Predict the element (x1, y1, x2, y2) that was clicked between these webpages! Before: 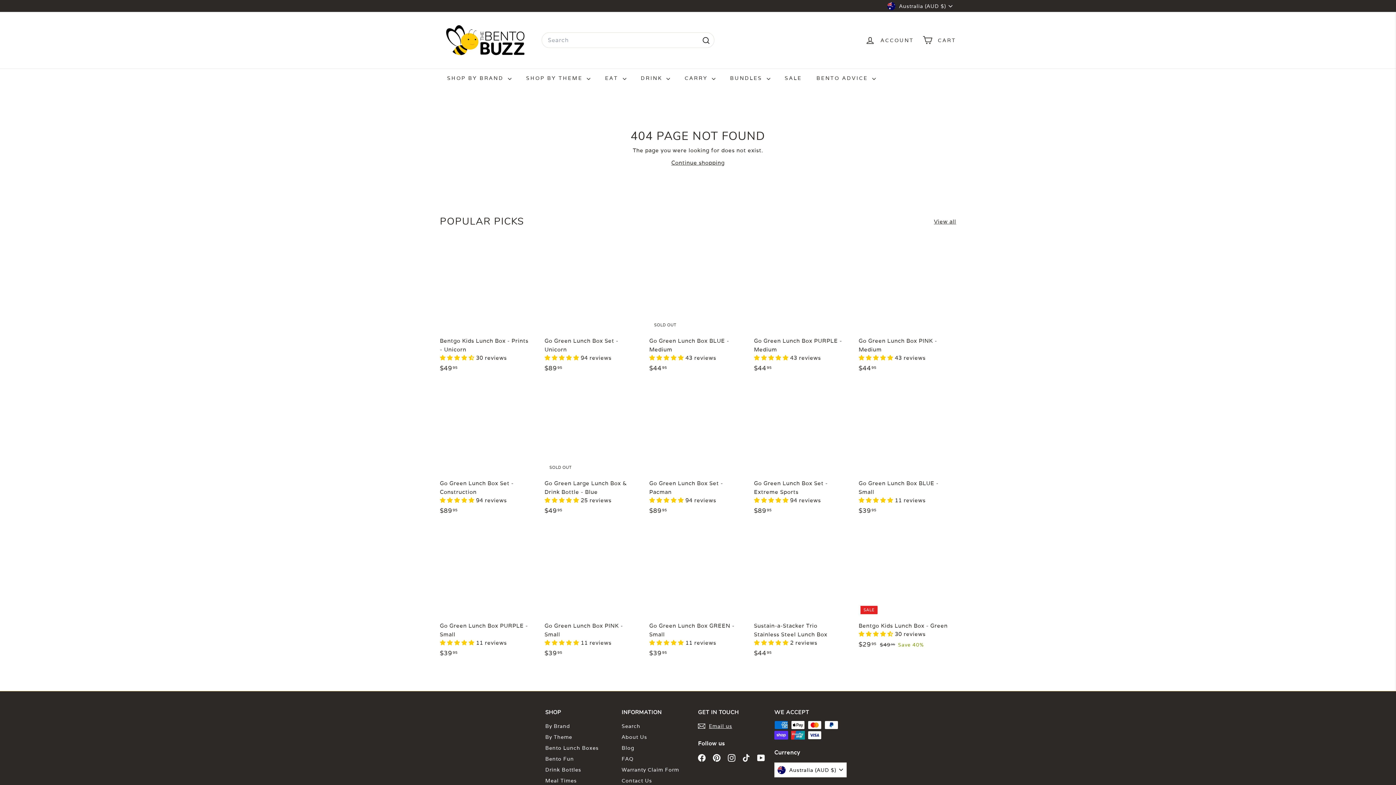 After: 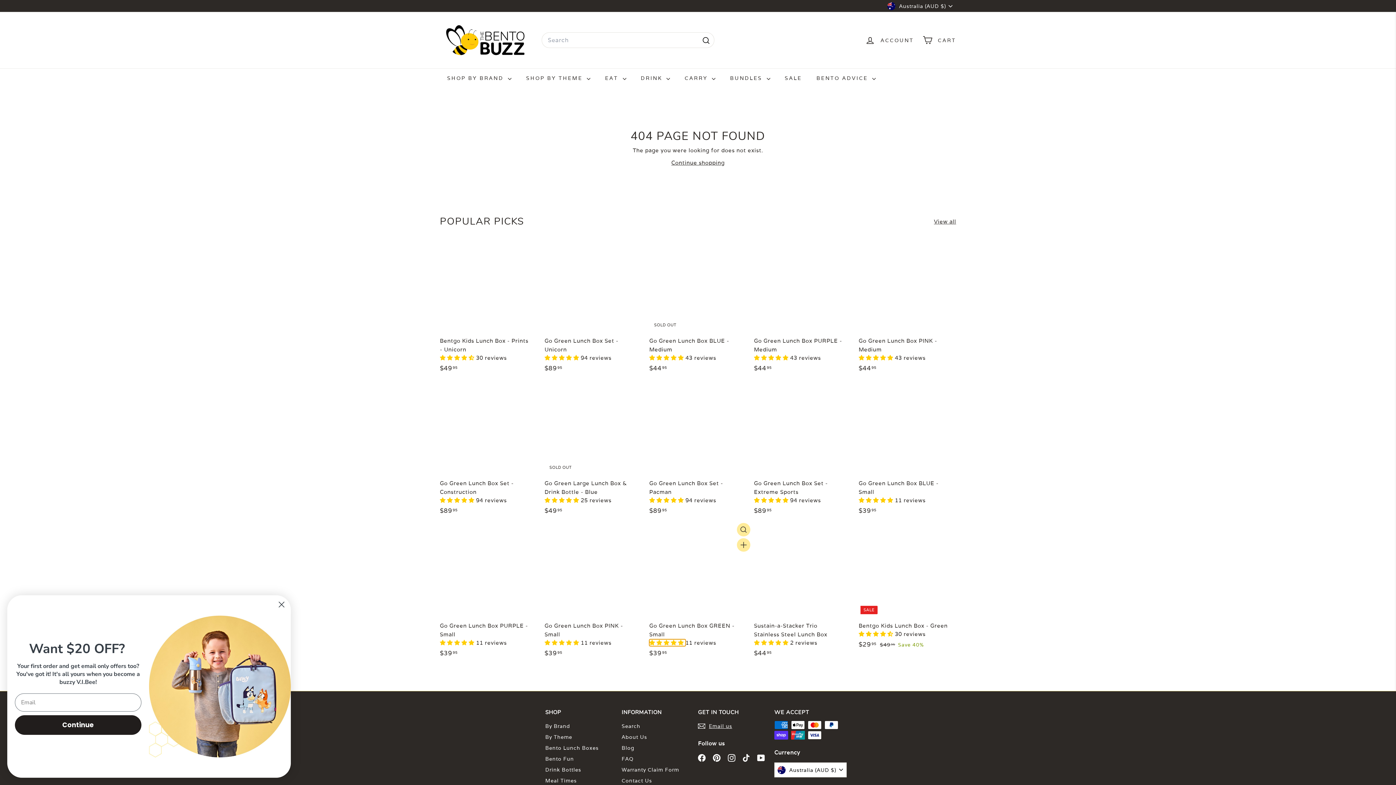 Action: bbox: (649, 639, 685, 646) label: 5.00 stars